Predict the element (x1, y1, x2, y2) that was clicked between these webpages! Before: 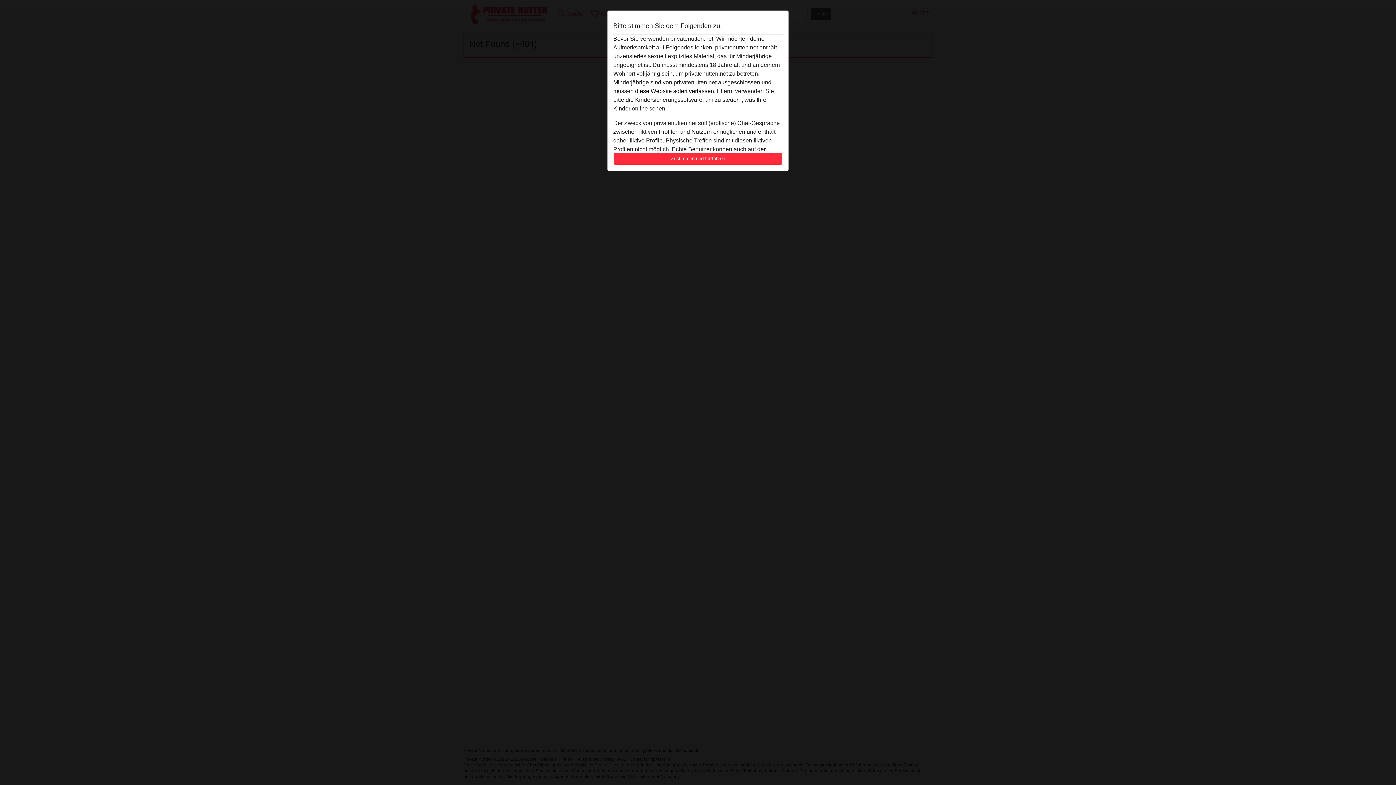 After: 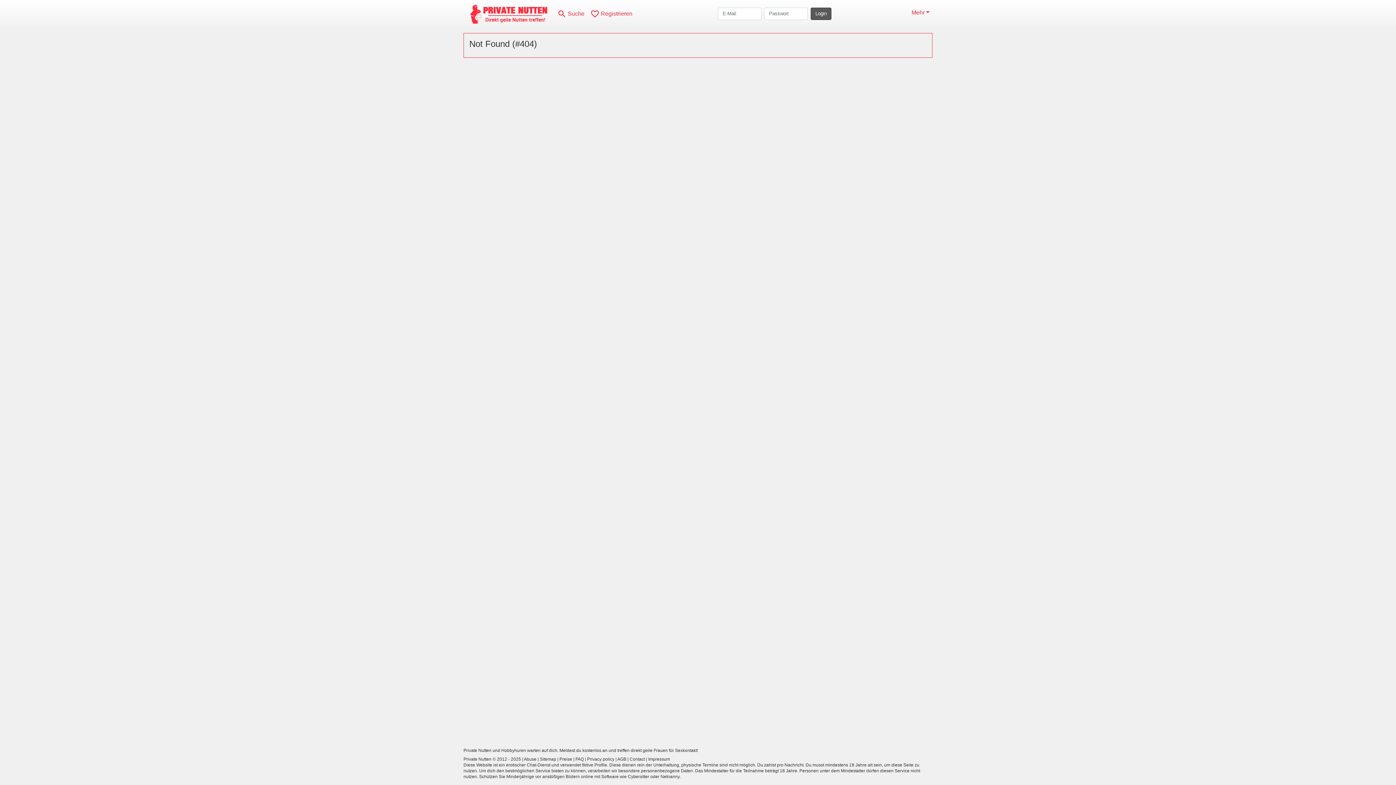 Action: label: Zustimmen und fortfahren bbox: (613, 152, 782, 165)